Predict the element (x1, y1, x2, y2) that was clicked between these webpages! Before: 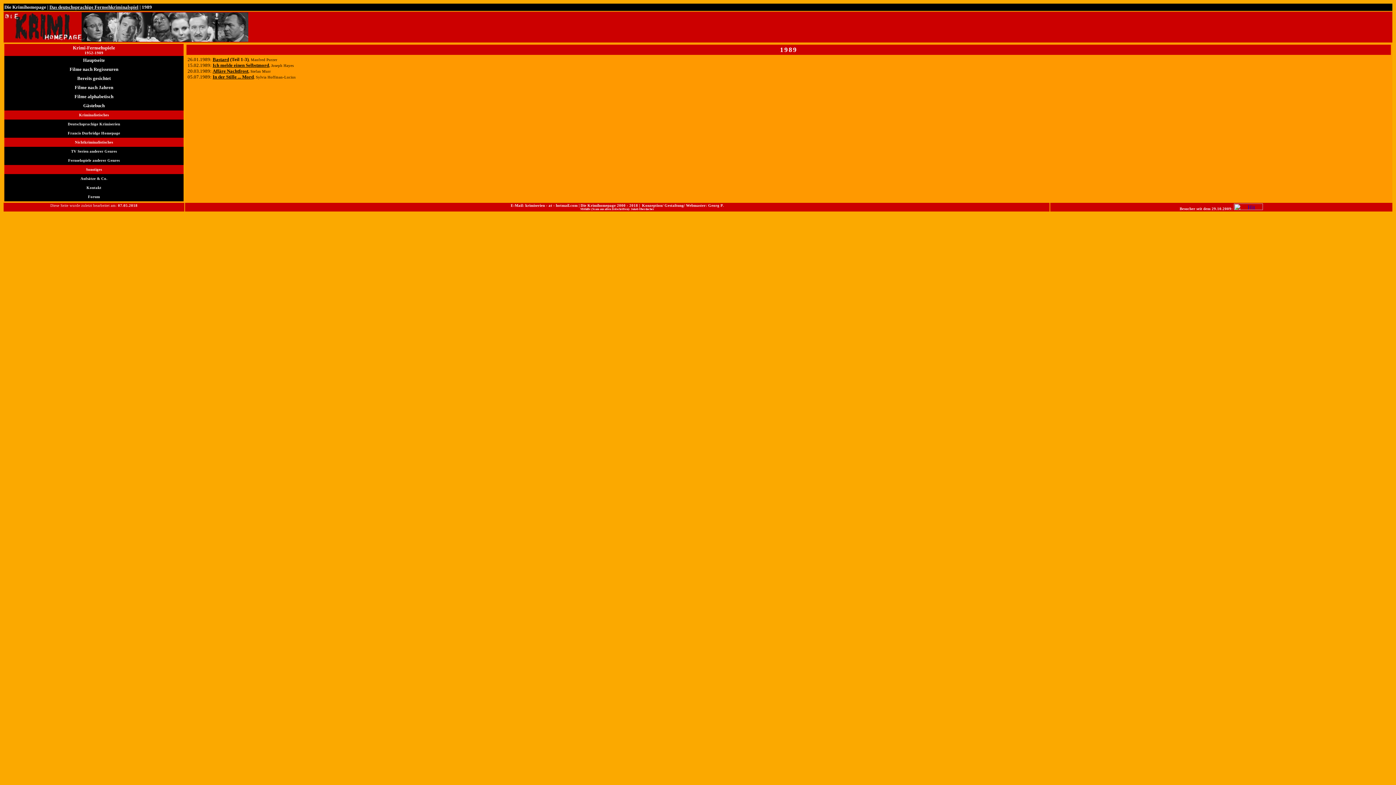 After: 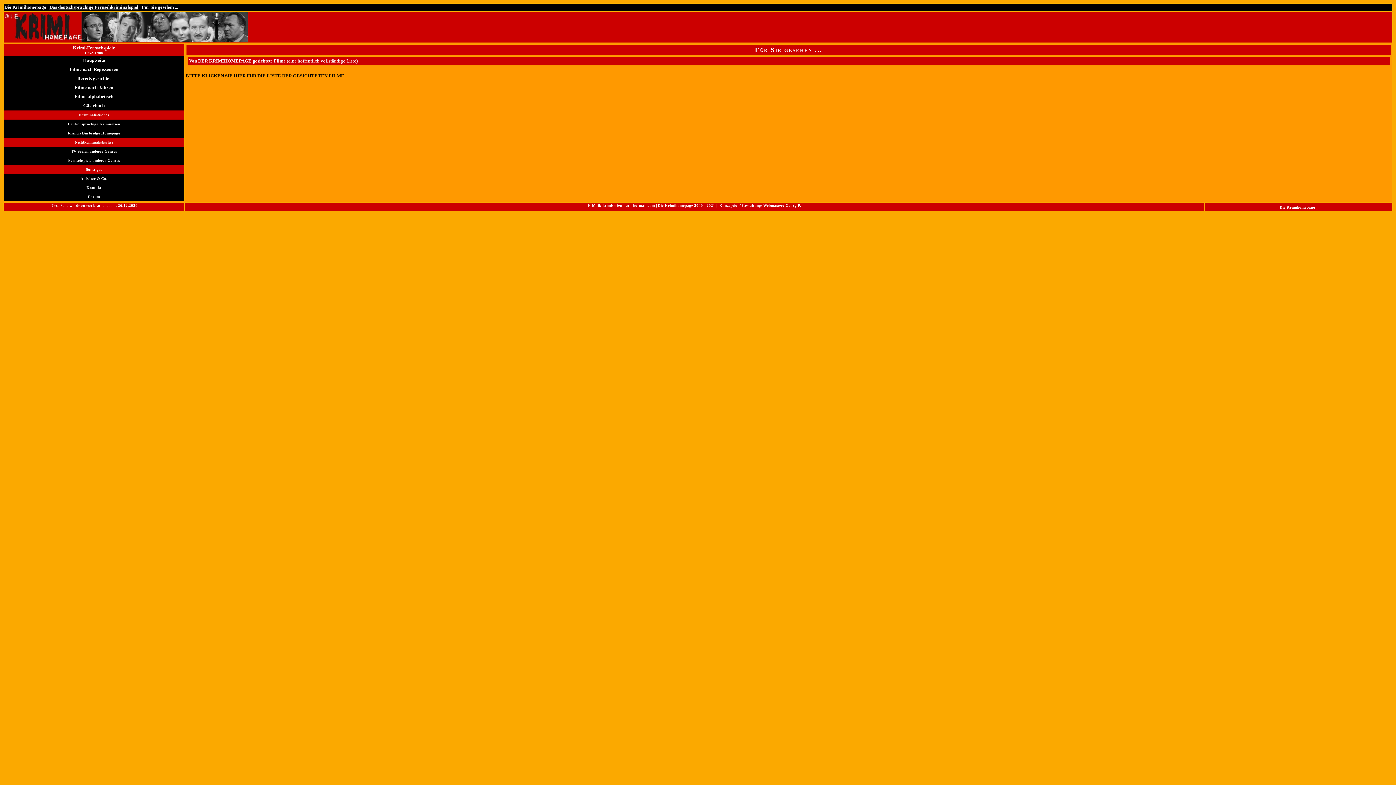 Action: bbox: (77, 74, 110, 81) label: Bereits gesichtet